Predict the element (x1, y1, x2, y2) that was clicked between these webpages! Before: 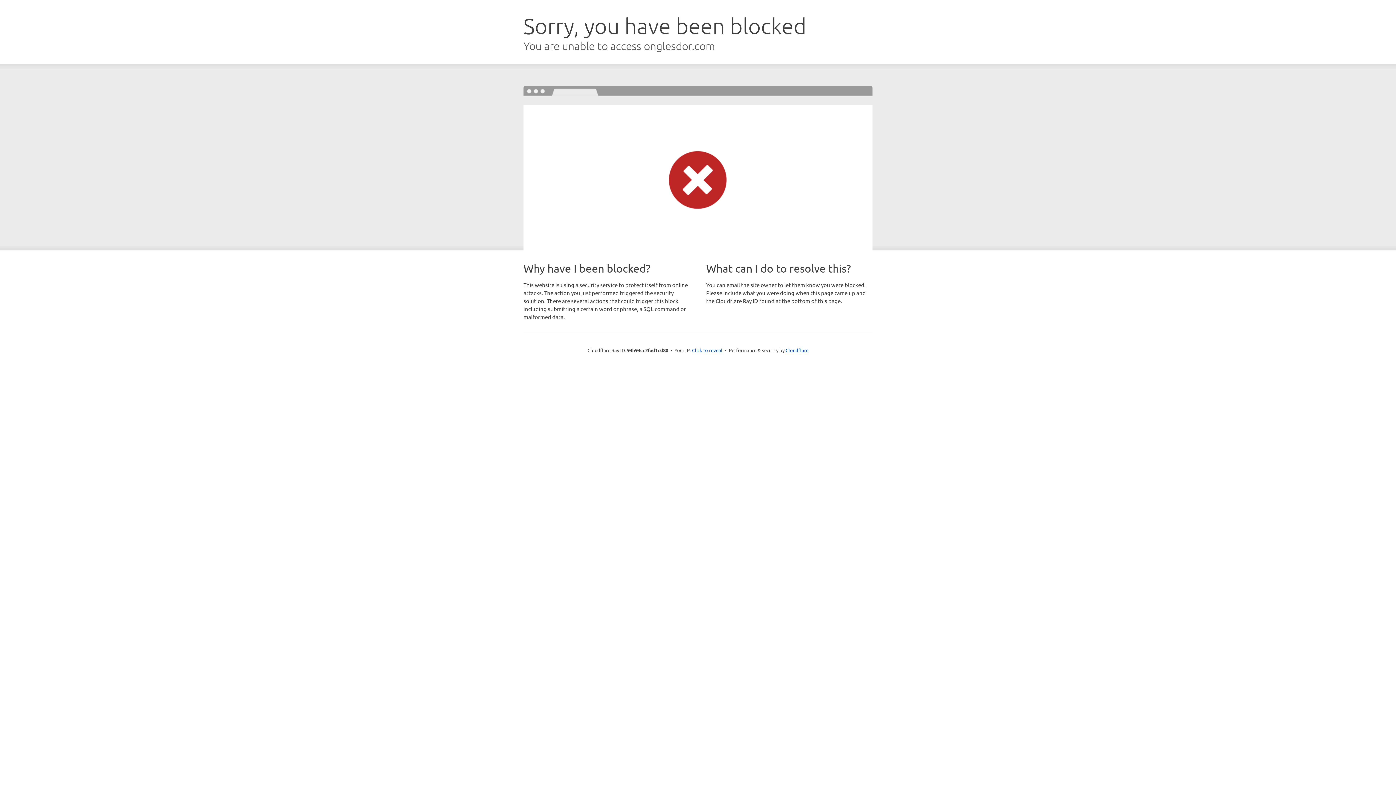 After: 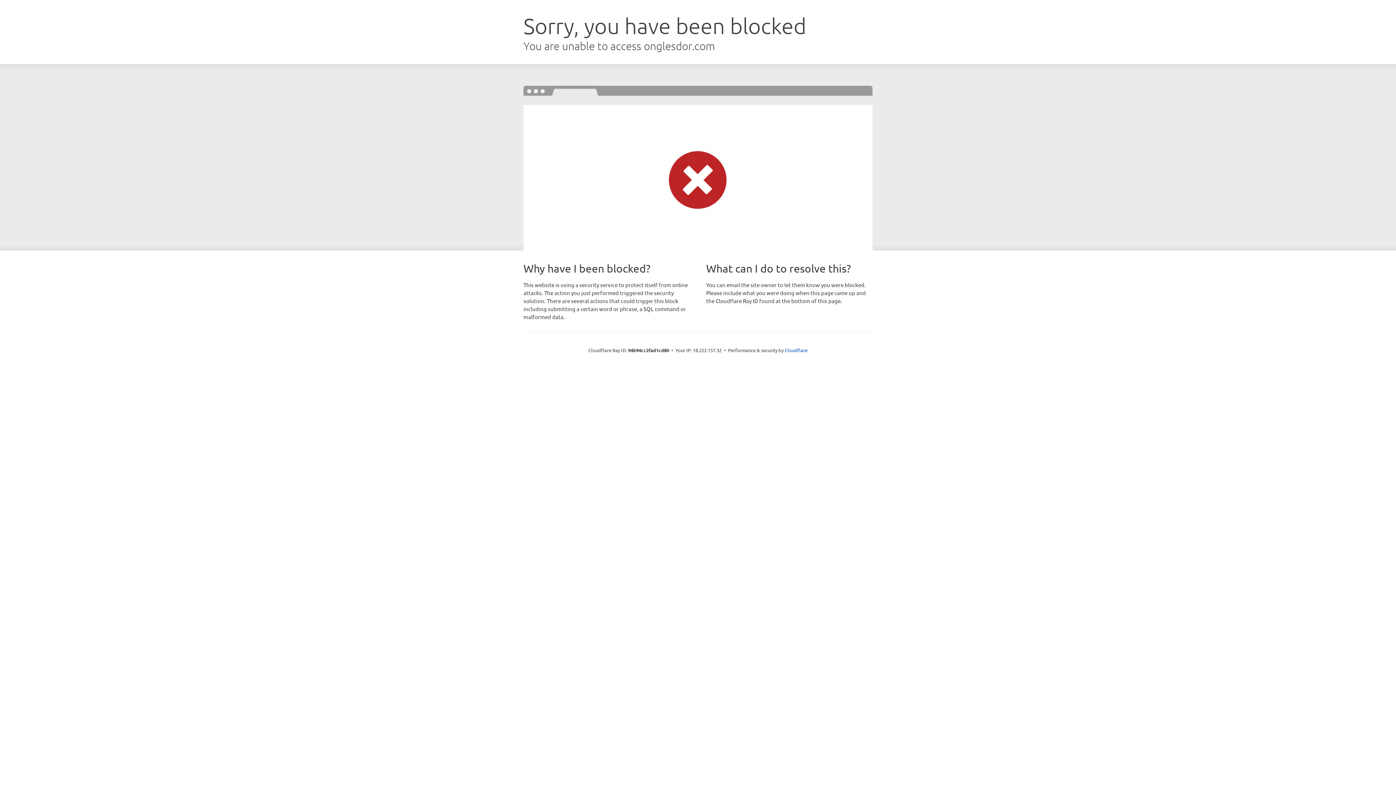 Action: bbox: (692, 346, 722, 353) label: Click to reveal